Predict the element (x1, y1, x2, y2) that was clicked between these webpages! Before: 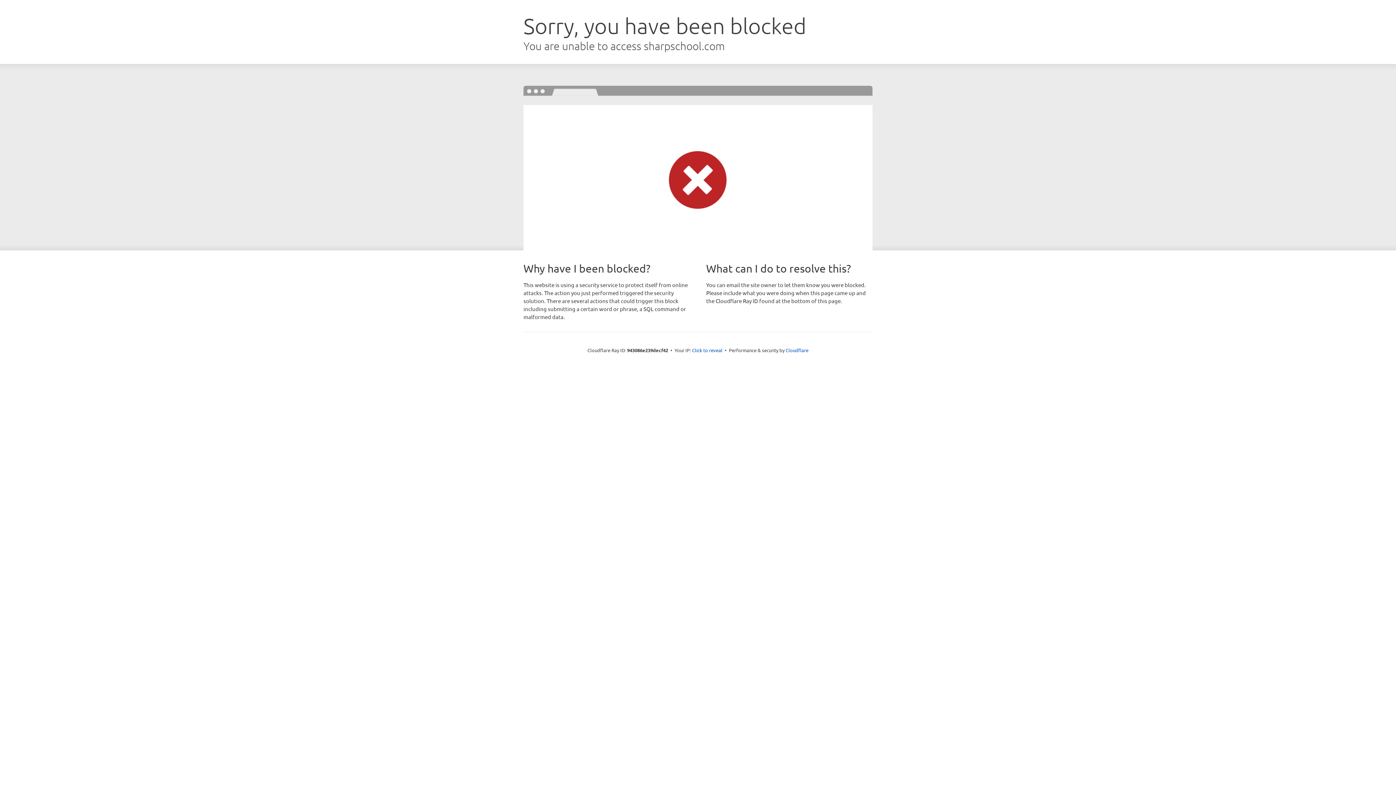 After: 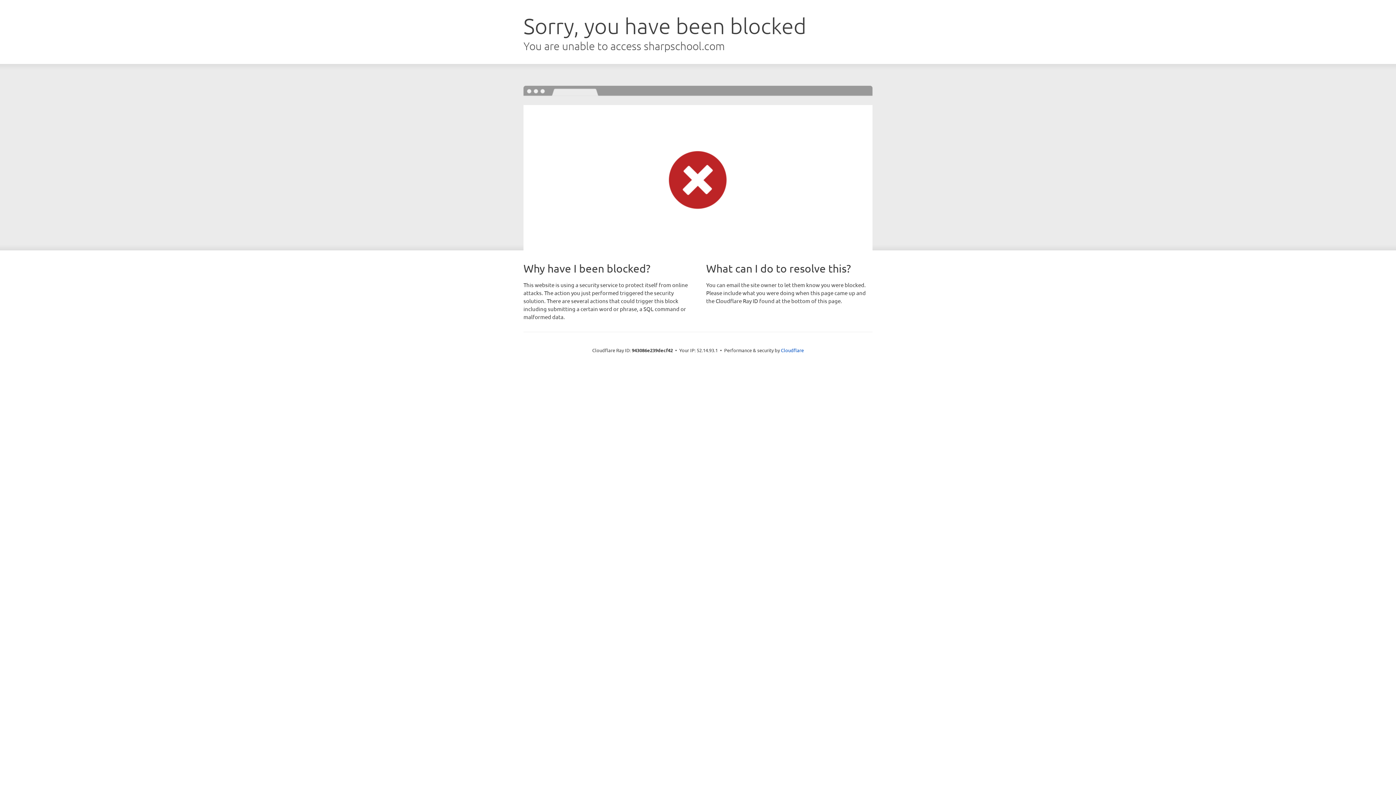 Action: label: Click to reveal bbox: (692, 346, 722, 353)